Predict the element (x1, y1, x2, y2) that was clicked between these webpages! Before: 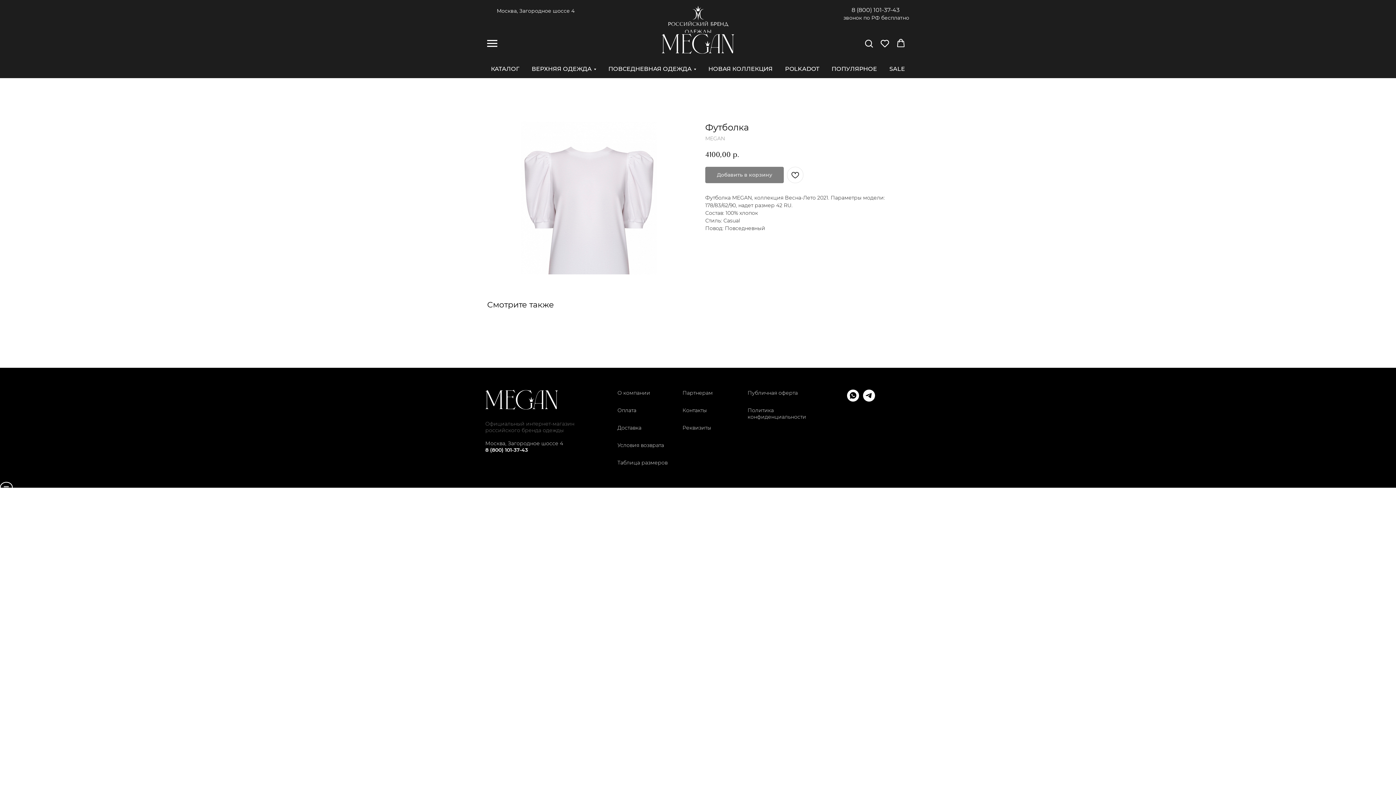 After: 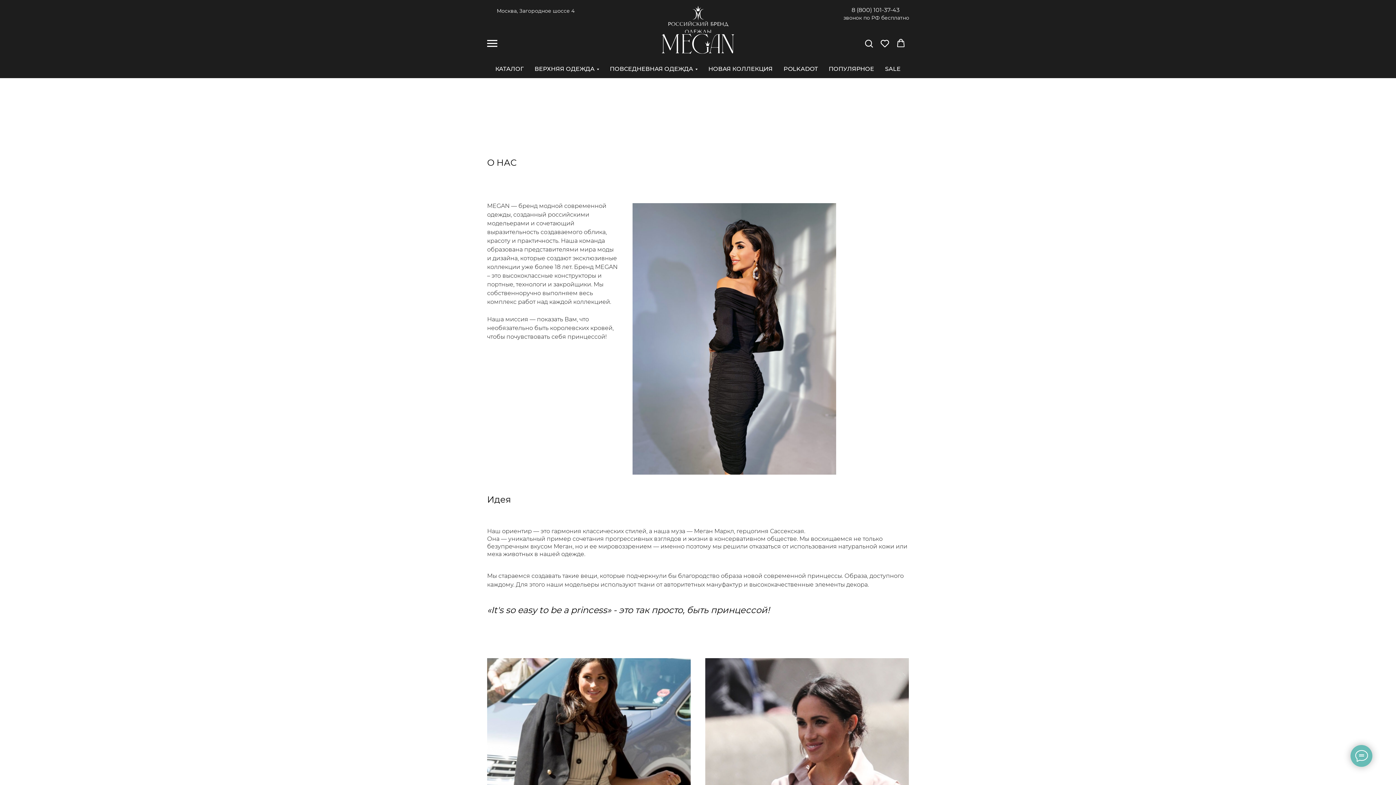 Action: bbox: (617, 389, 650, 396) label: О компании